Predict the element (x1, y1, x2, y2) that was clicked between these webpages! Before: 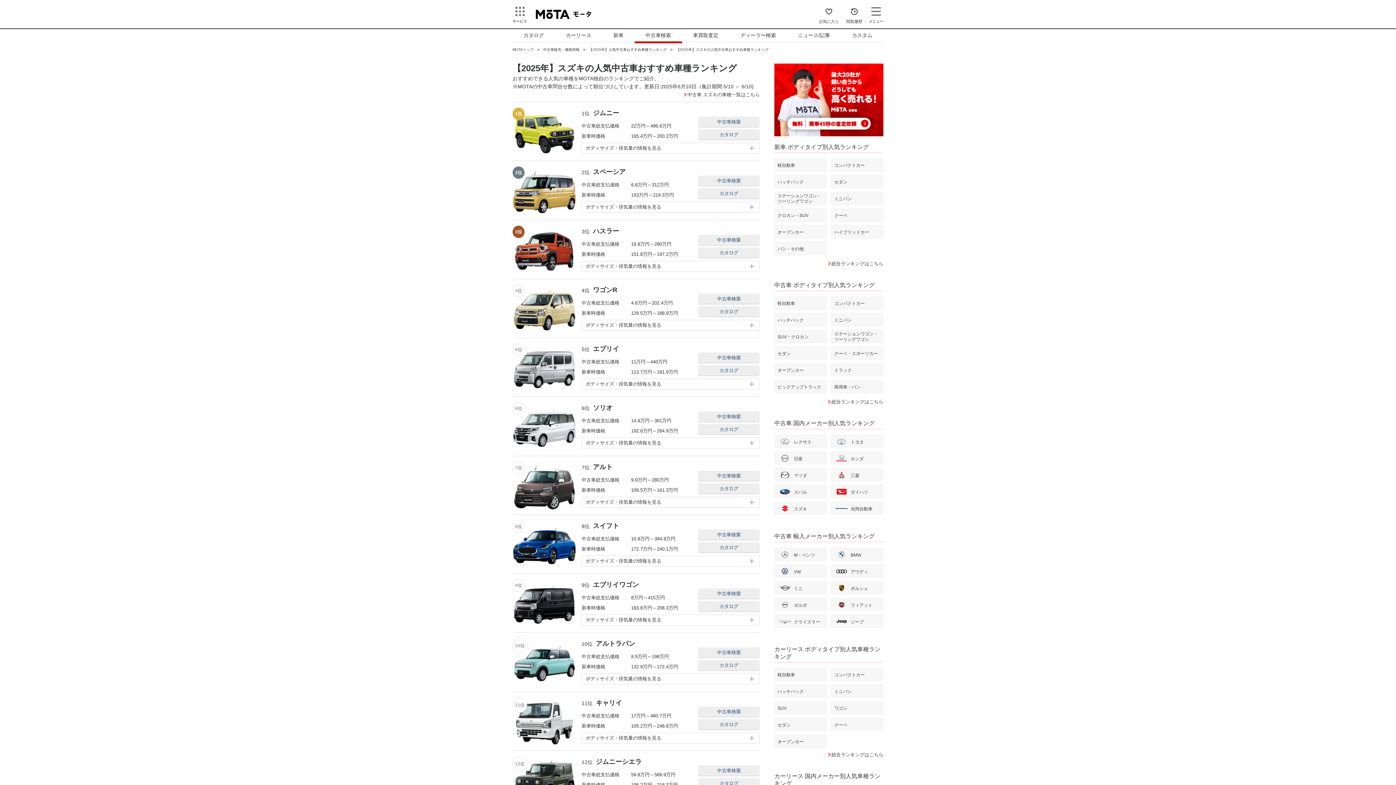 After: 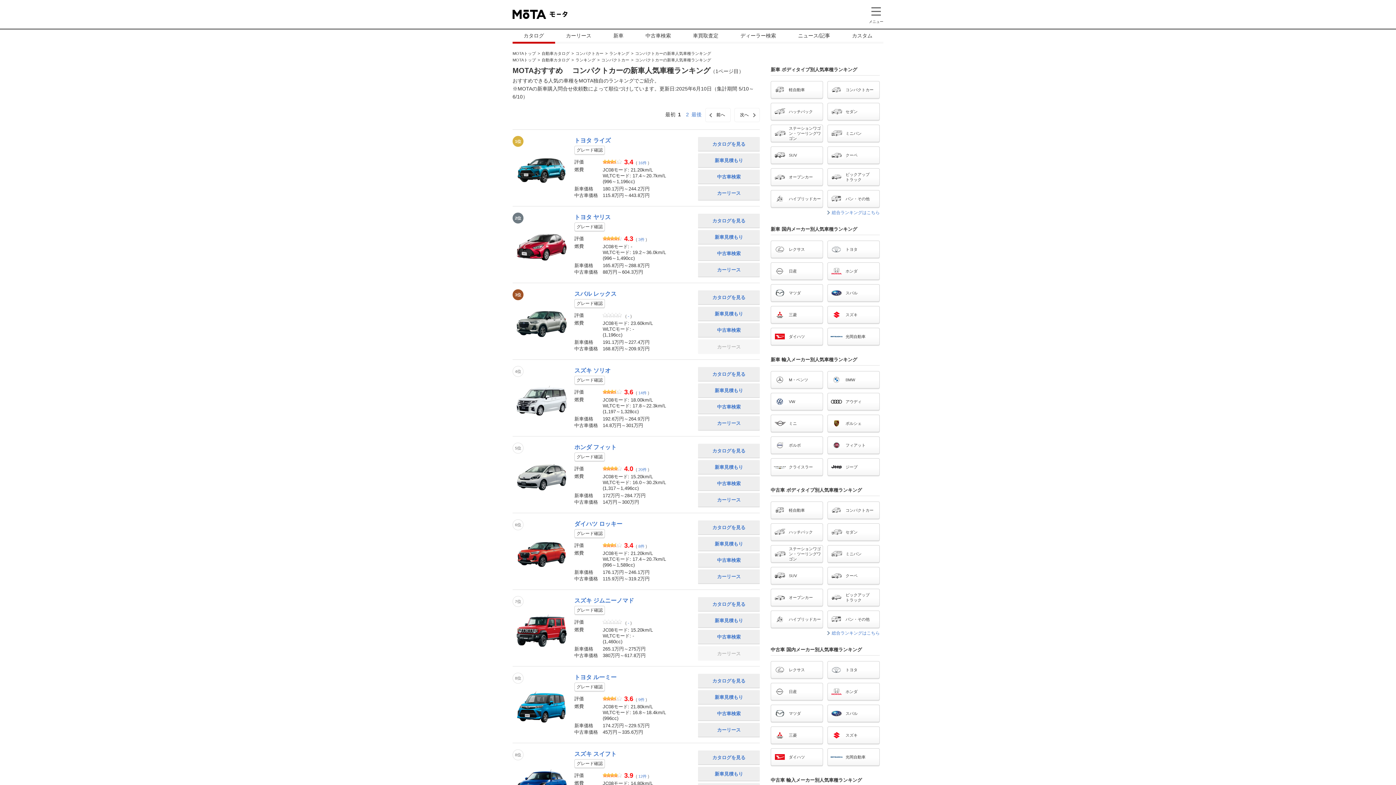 Action: label: コンパクトカー bbox: (834, 162, 865, 168)